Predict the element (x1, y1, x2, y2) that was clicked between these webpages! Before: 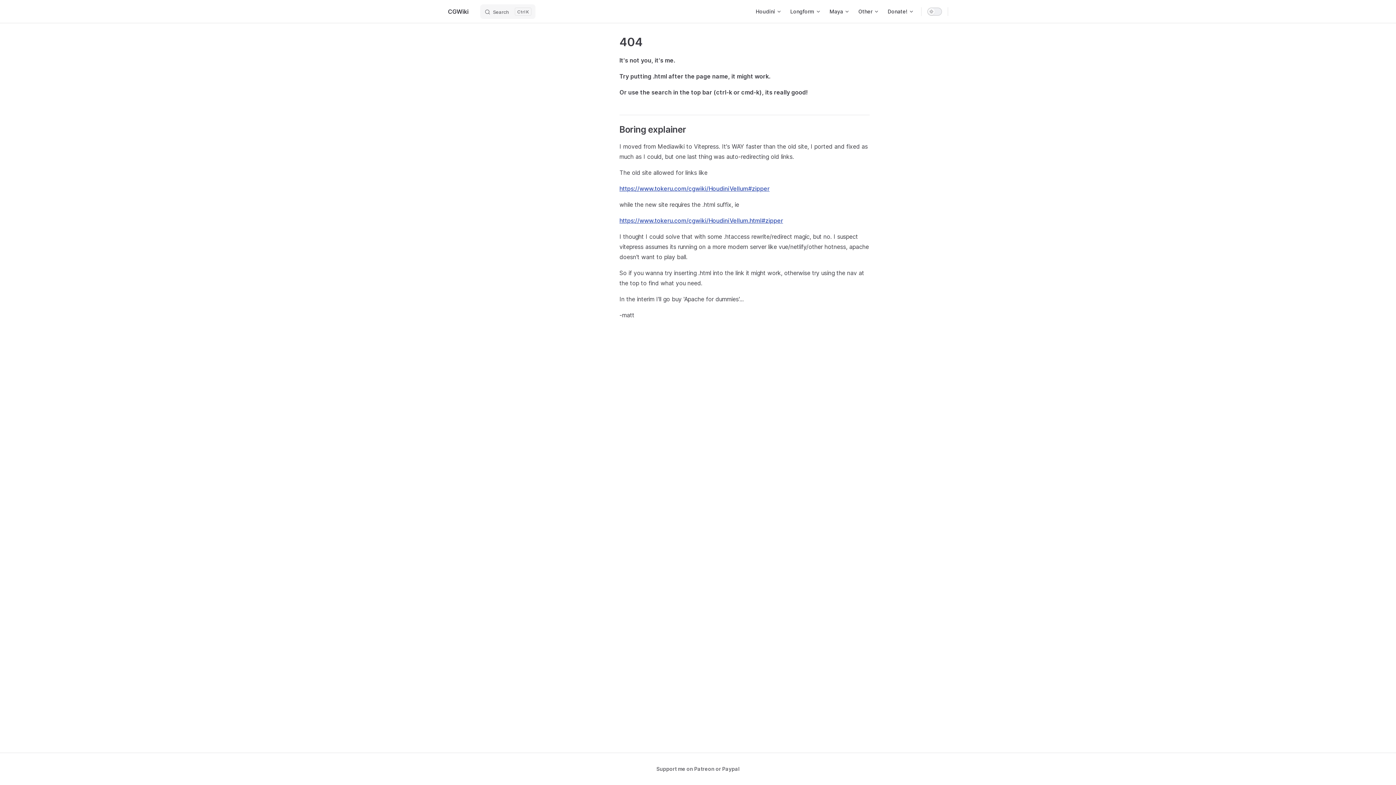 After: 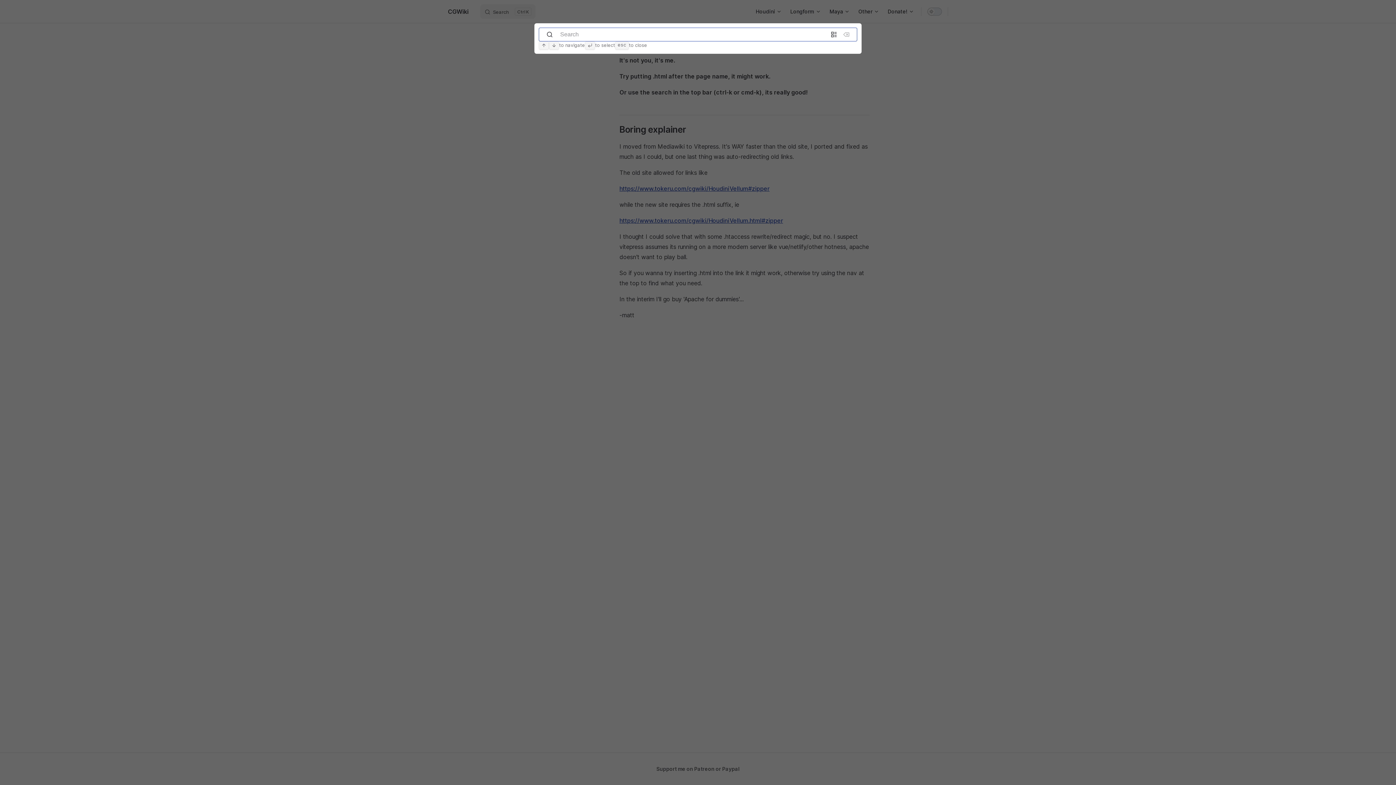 Action: label: Search bbox: (480, 4, 535, 18)